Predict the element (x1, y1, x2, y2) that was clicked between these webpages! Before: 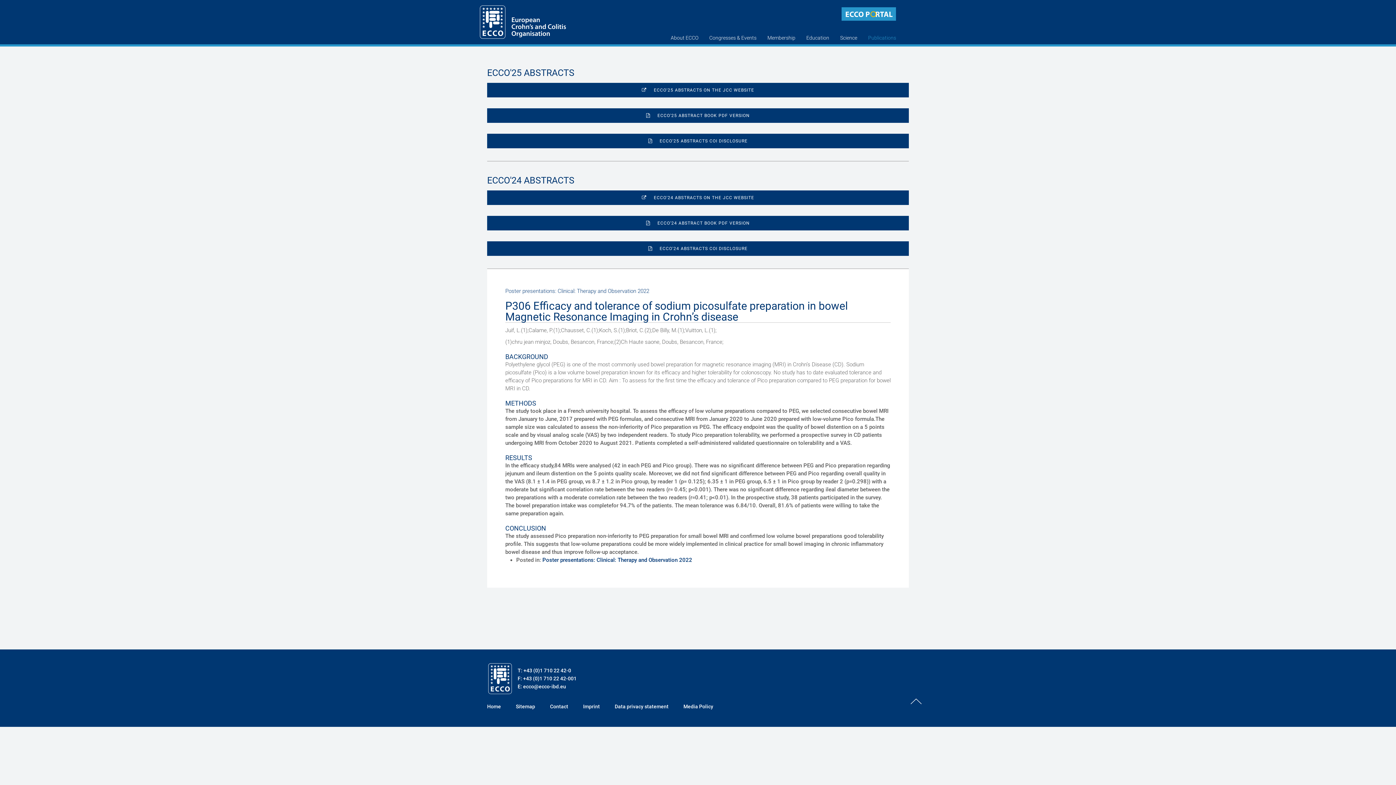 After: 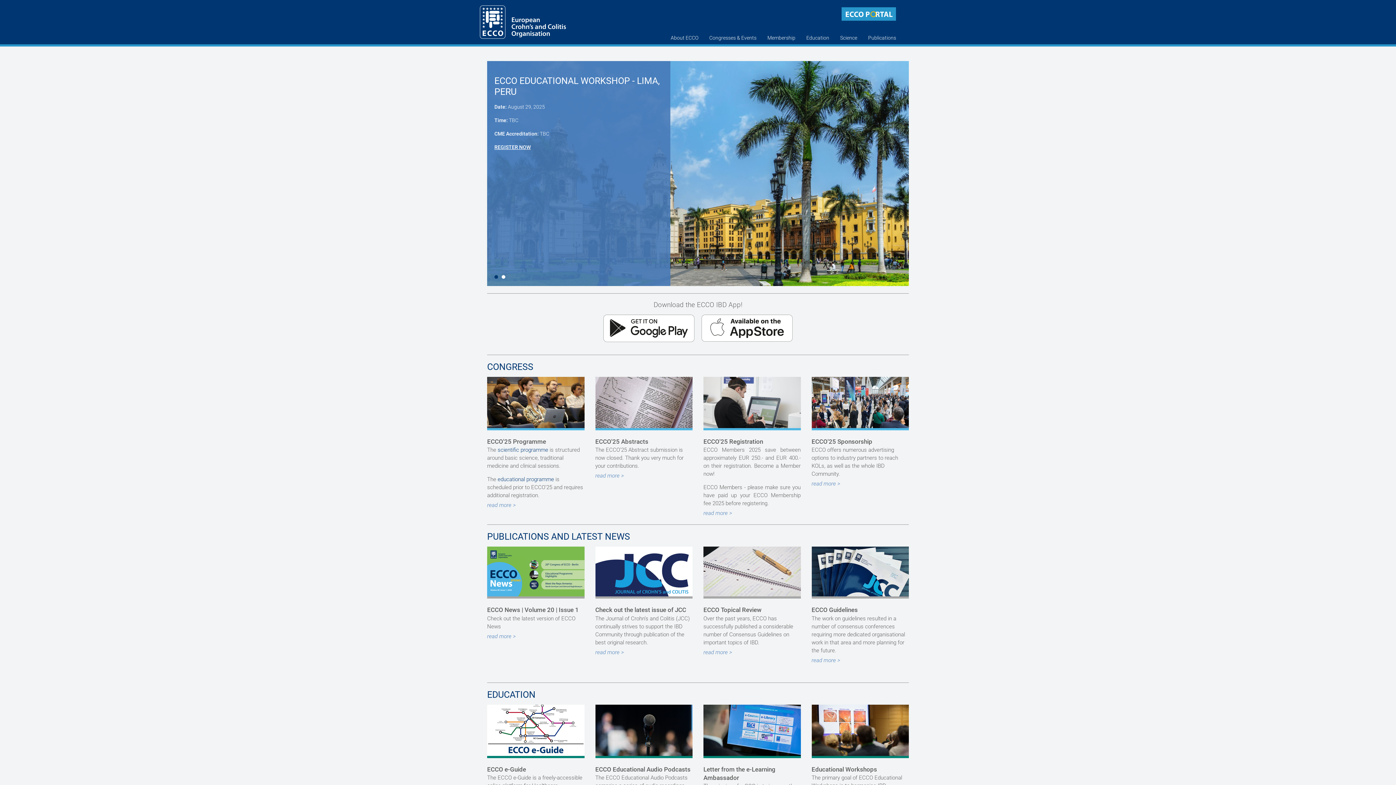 Action: bbox: (480, 5, 566, 44)